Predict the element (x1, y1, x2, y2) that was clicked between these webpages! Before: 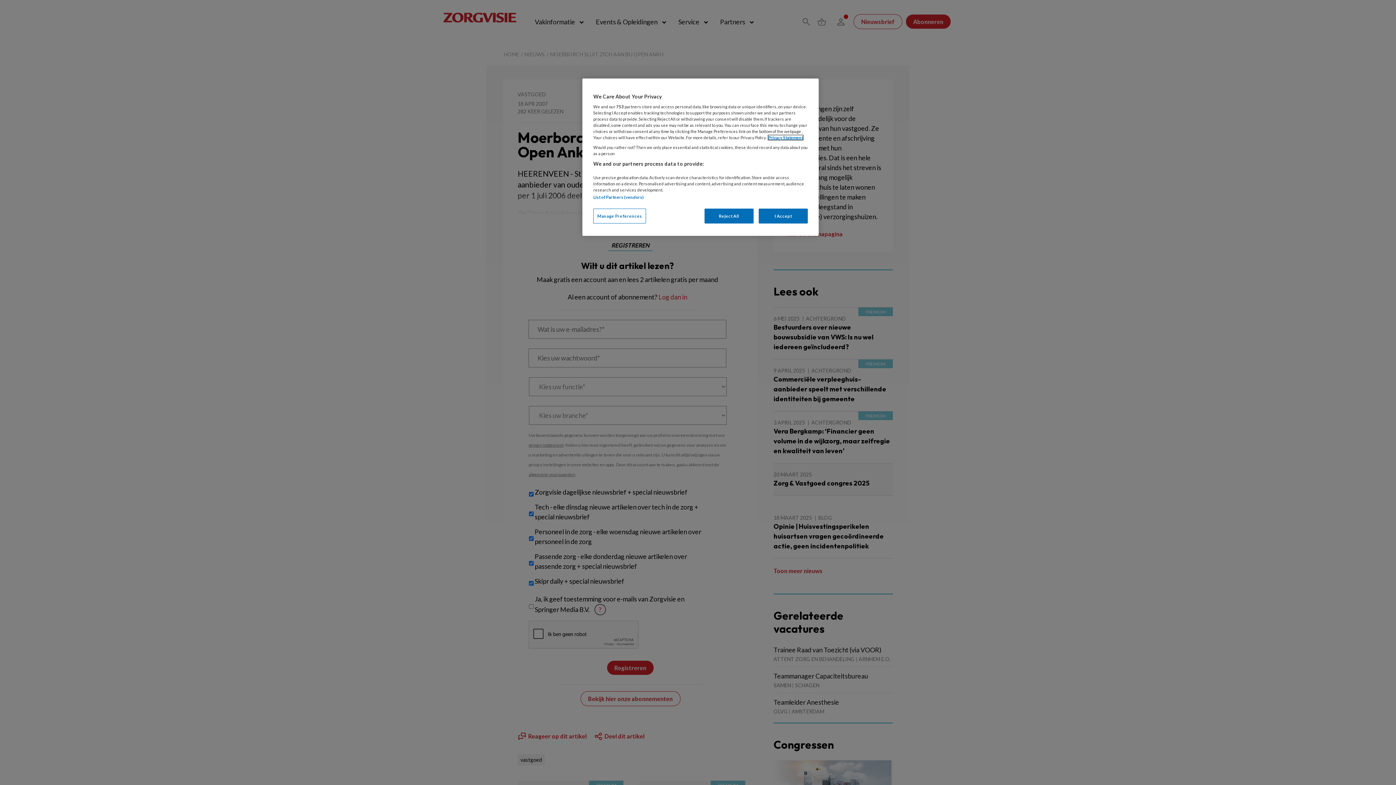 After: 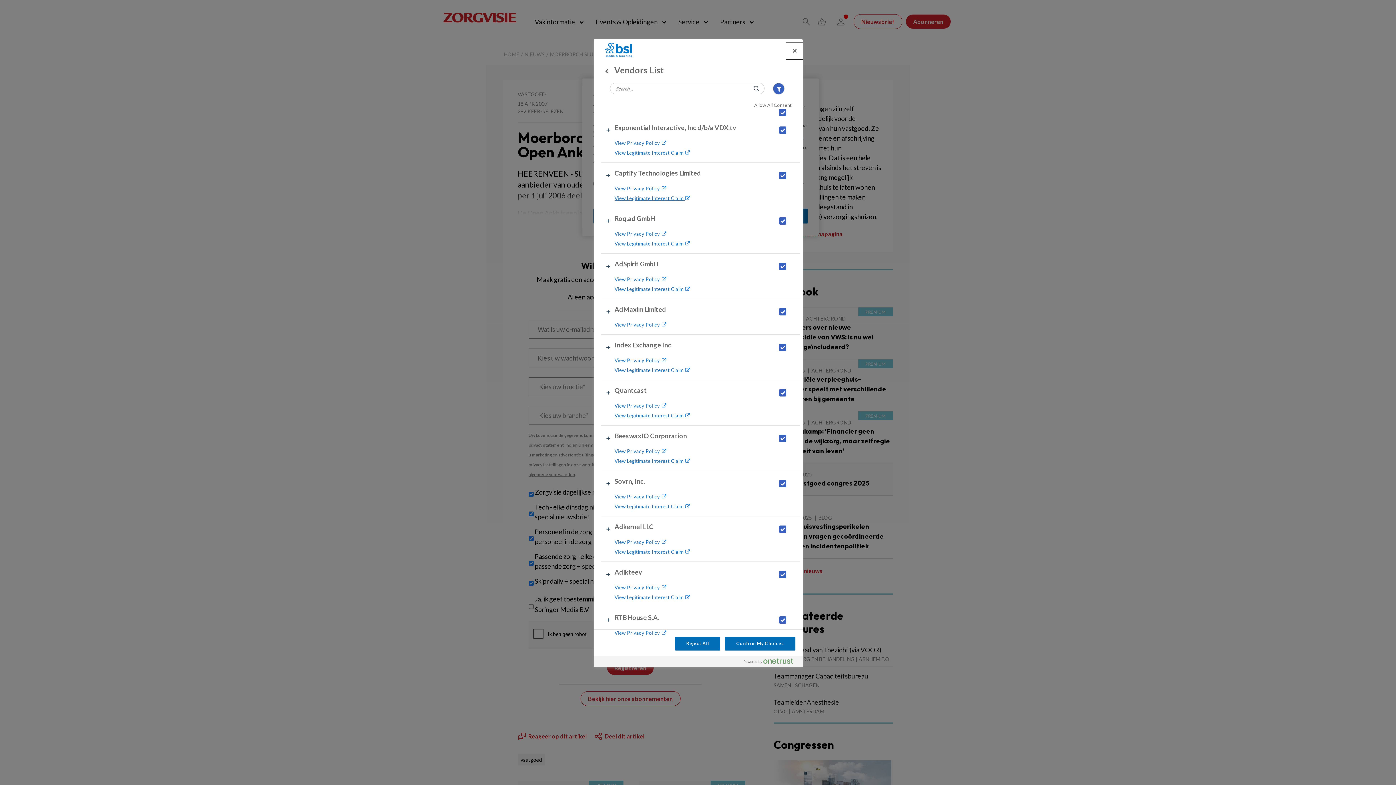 Action: bbox: (593, 194, 643, 199) label: List of Partners (vendors)